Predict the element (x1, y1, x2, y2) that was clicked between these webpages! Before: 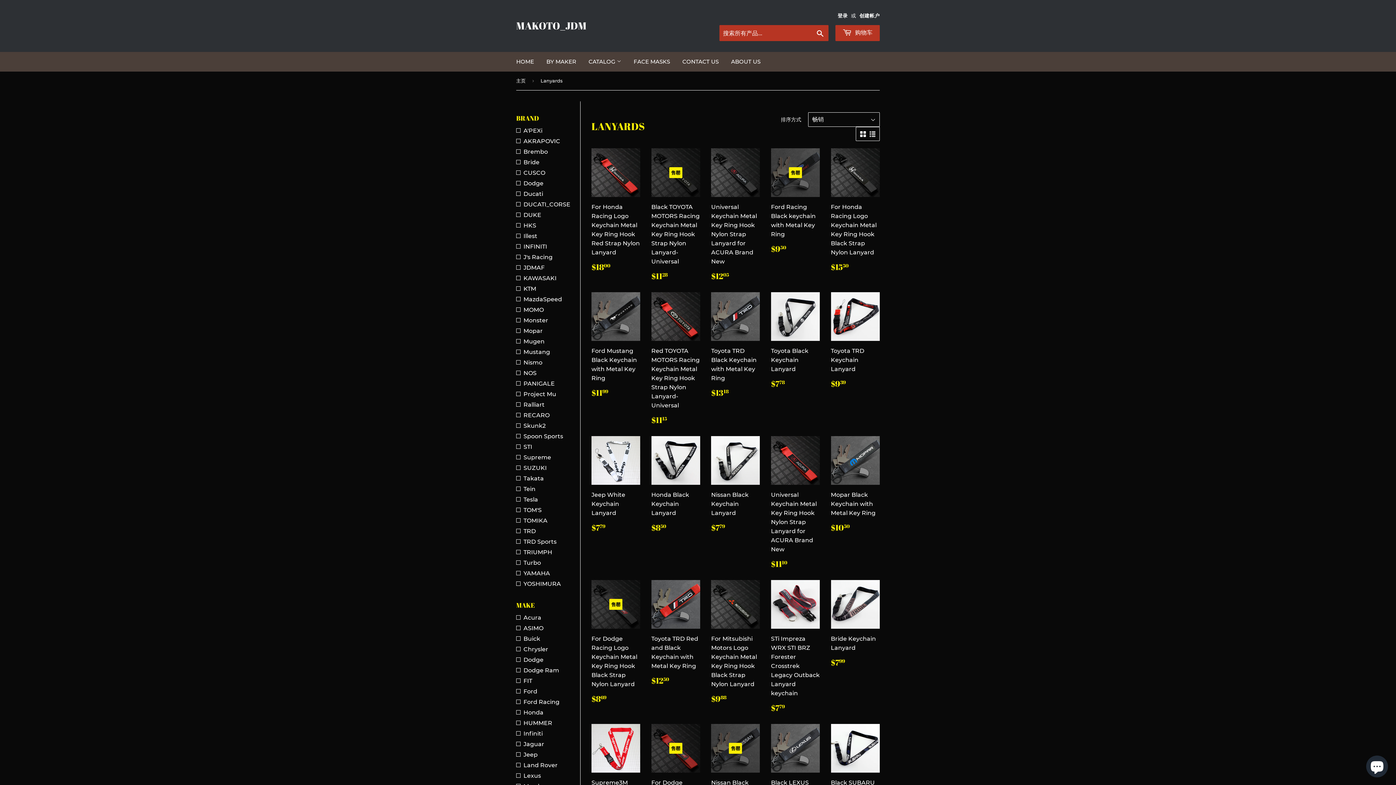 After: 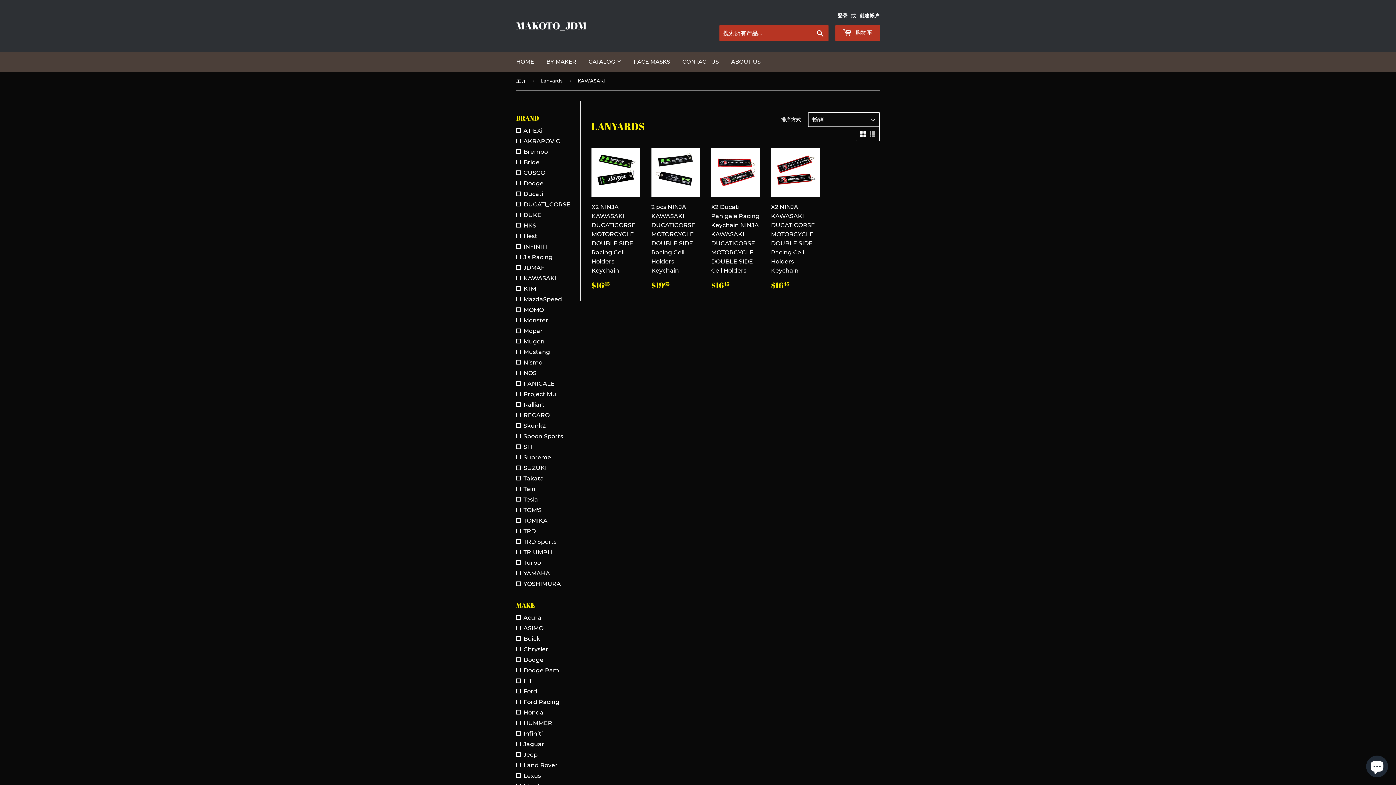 Action: label: KAWASAKI bbox: (516, 273, 580, 282)